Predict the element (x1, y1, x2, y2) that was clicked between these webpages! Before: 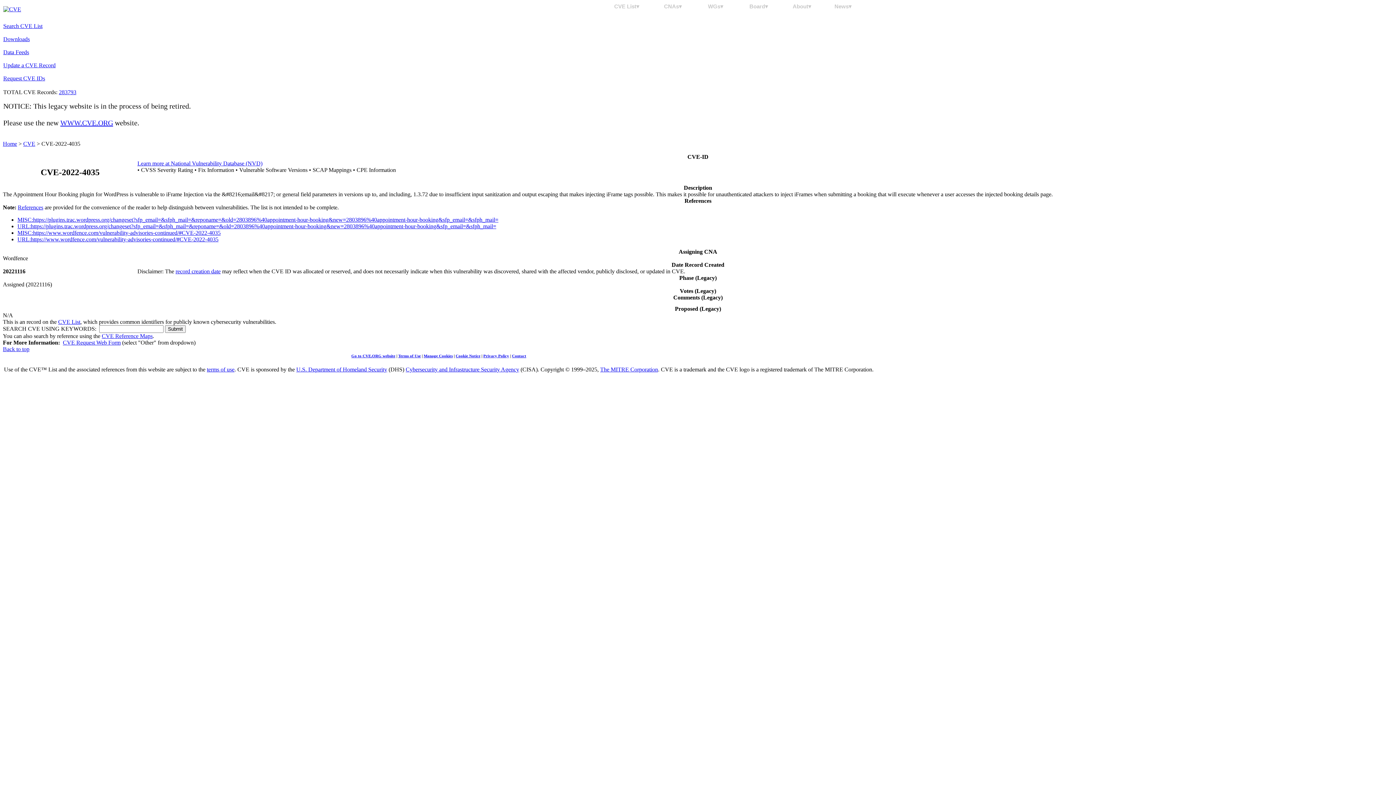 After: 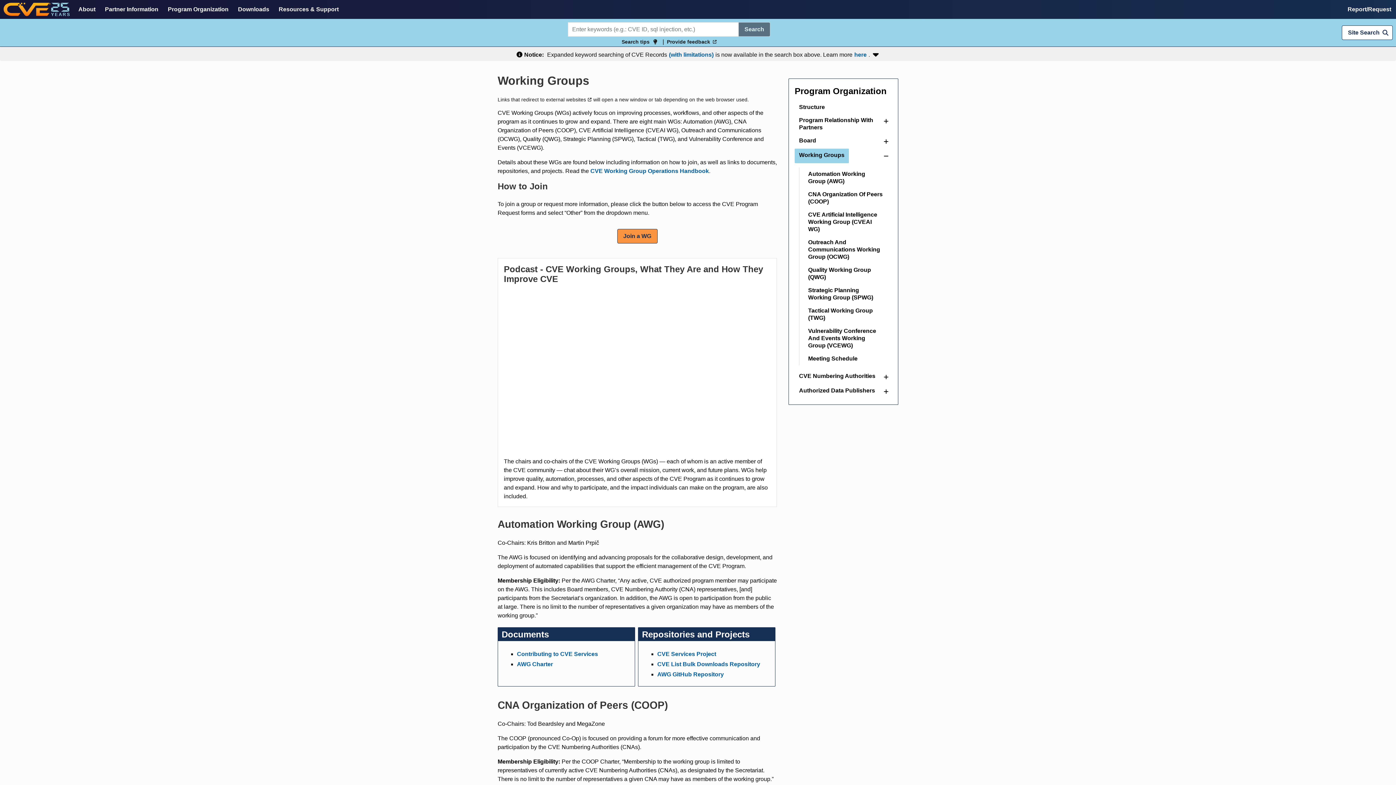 Action: label: WGs▾ bbox: (701, 3, 730, 9)